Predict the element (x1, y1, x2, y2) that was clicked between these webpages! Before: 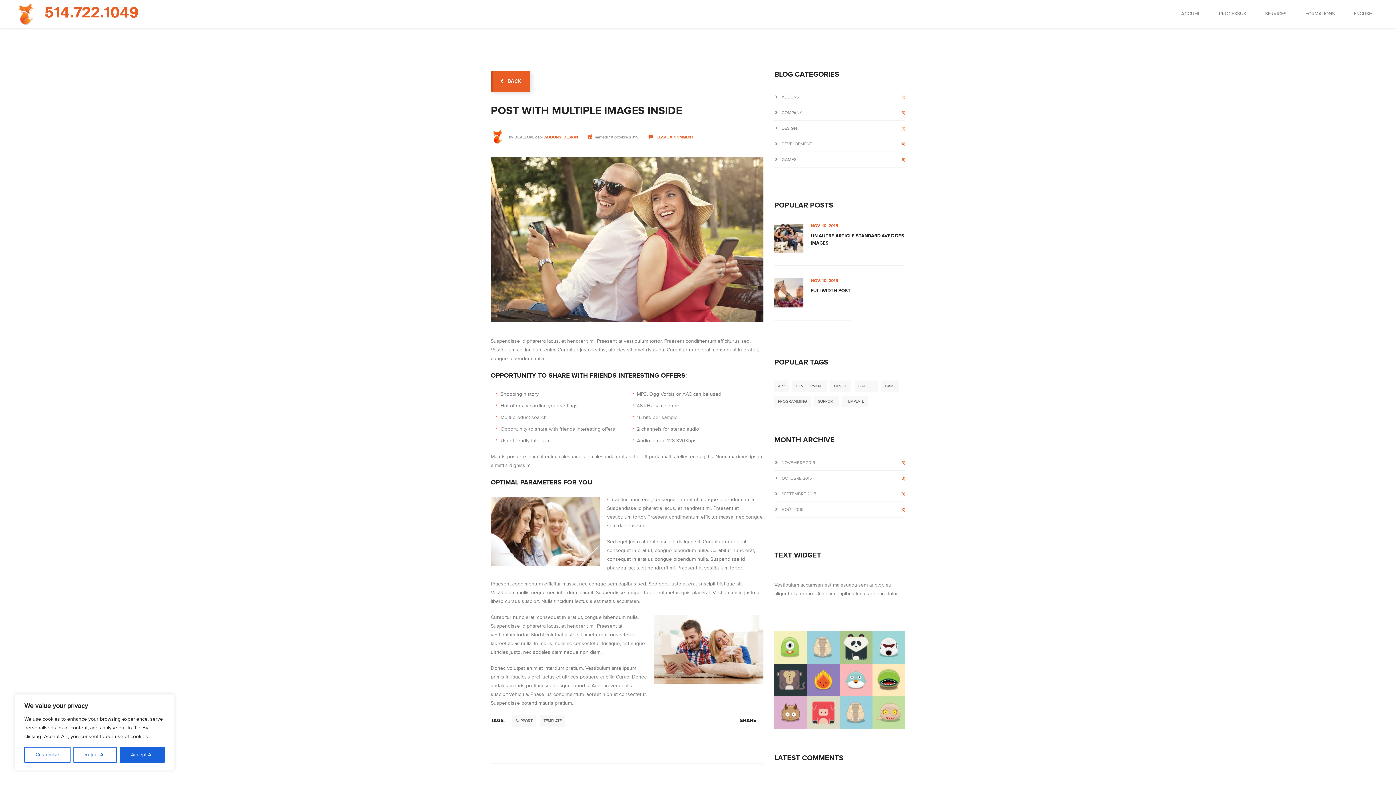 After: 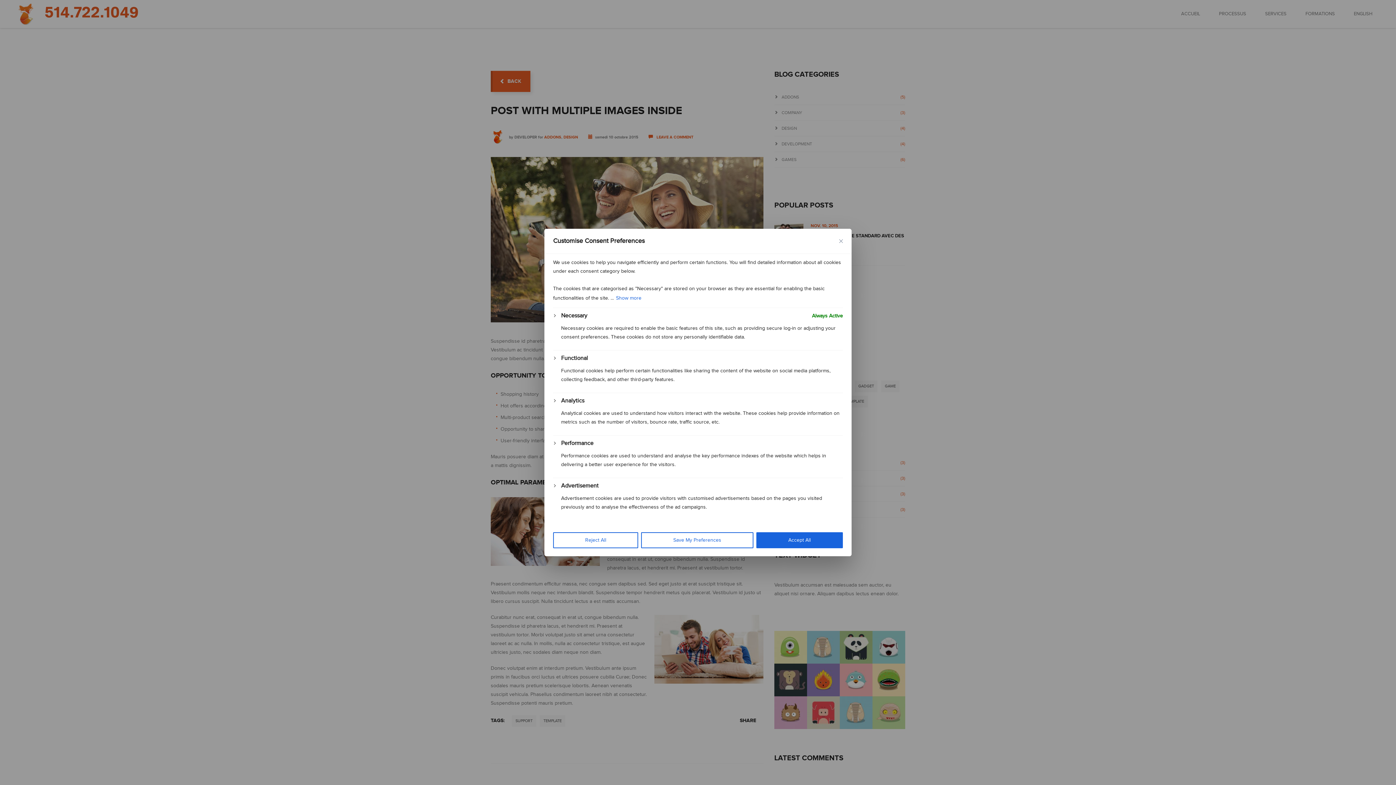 Action: label: Customise bbox: (24, 747, 70, 763)